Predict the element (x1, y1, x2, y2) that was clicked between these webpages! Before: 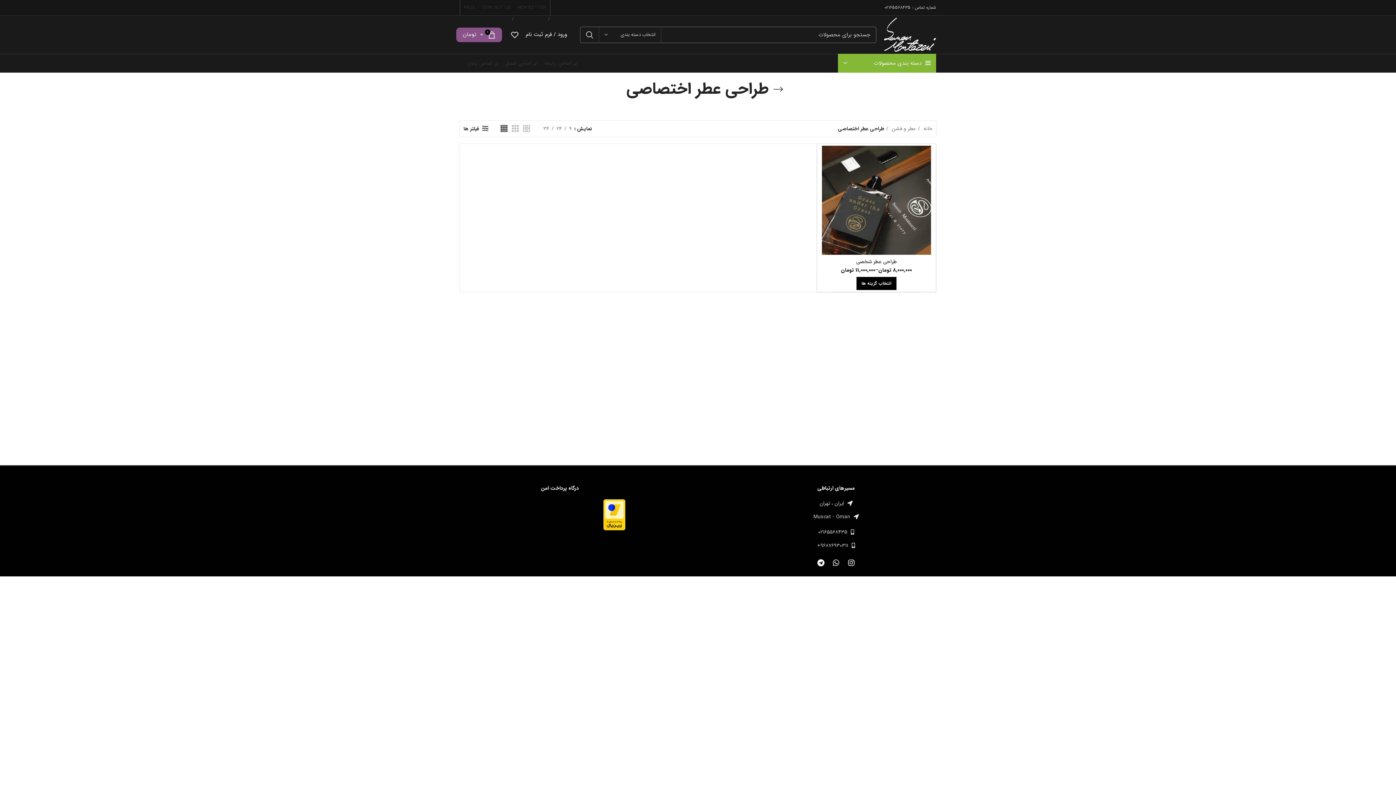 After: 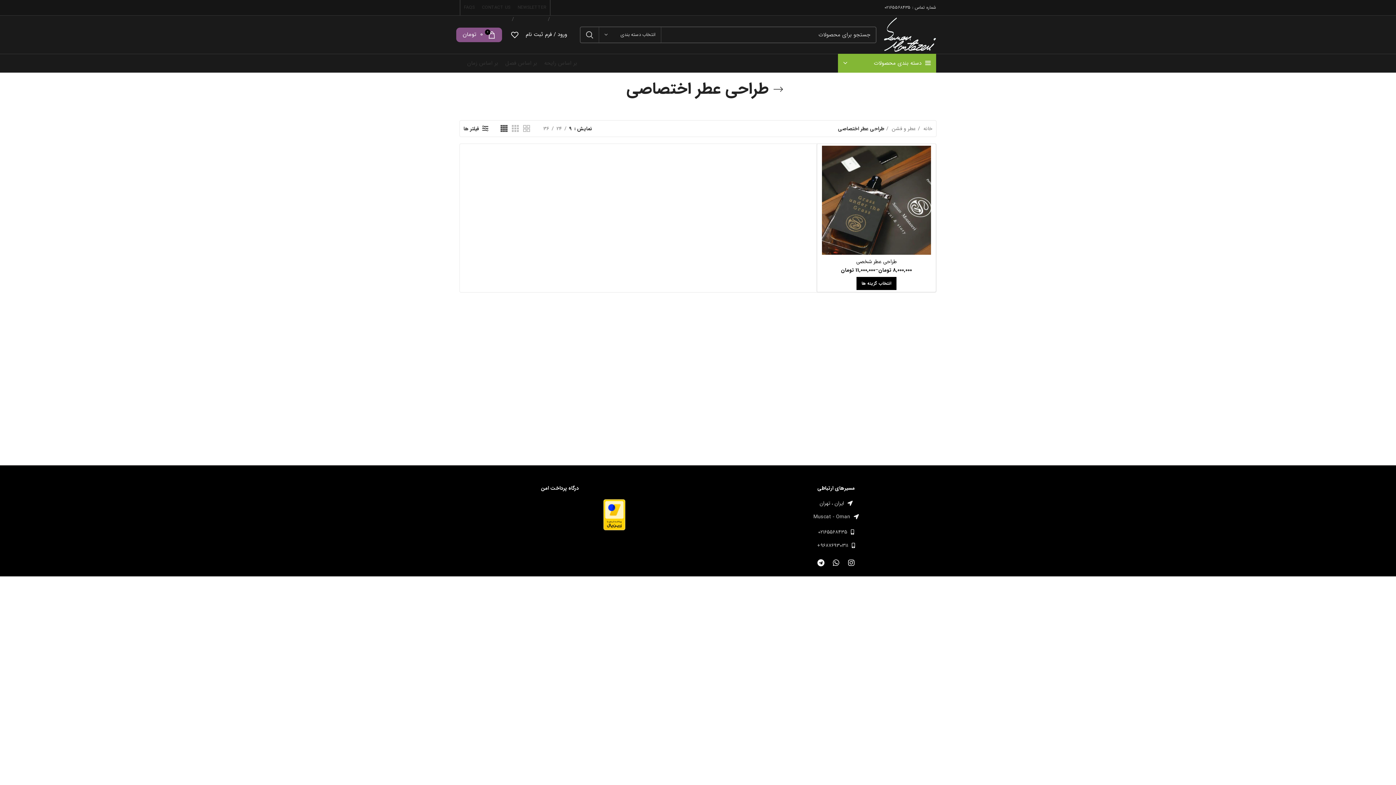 Action: bbox: (566, 124, 574, 132) label: 9